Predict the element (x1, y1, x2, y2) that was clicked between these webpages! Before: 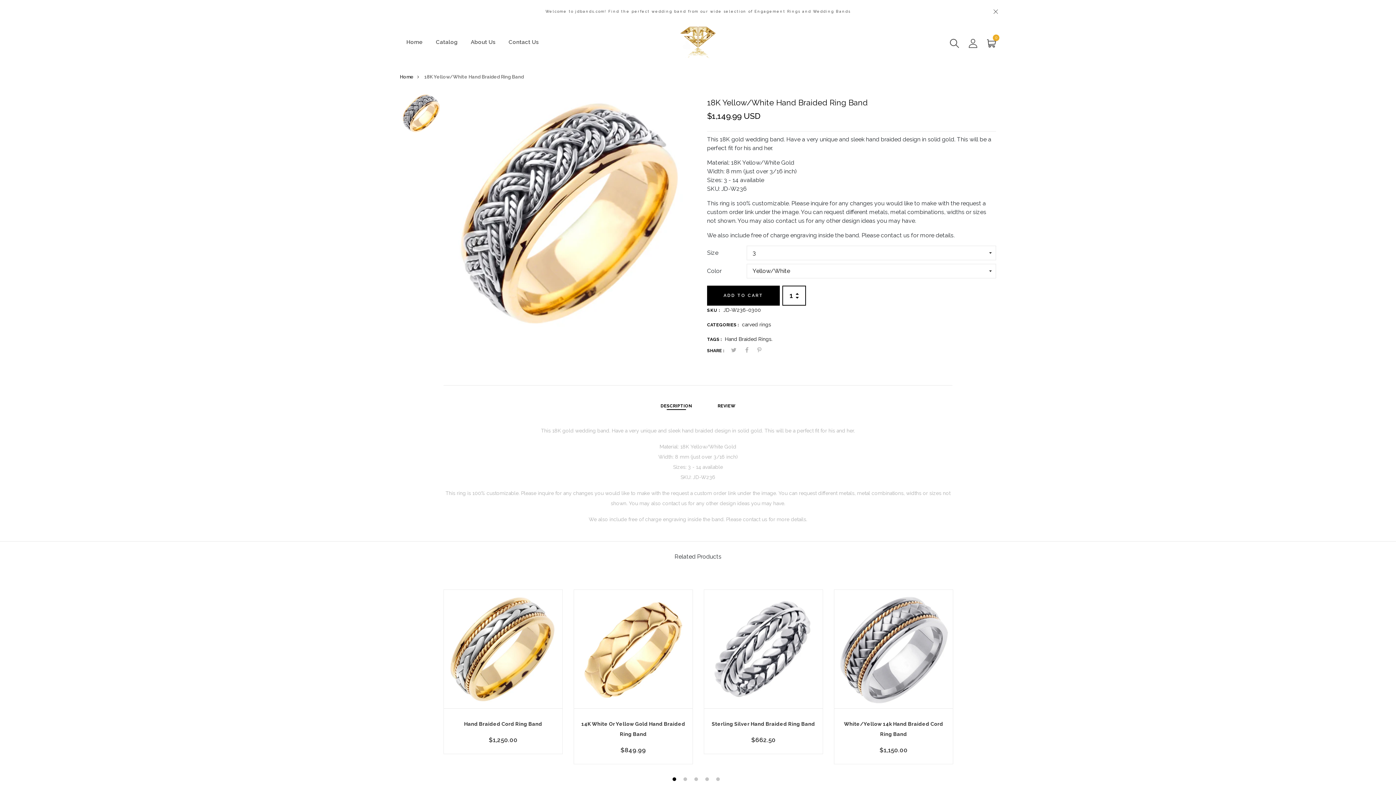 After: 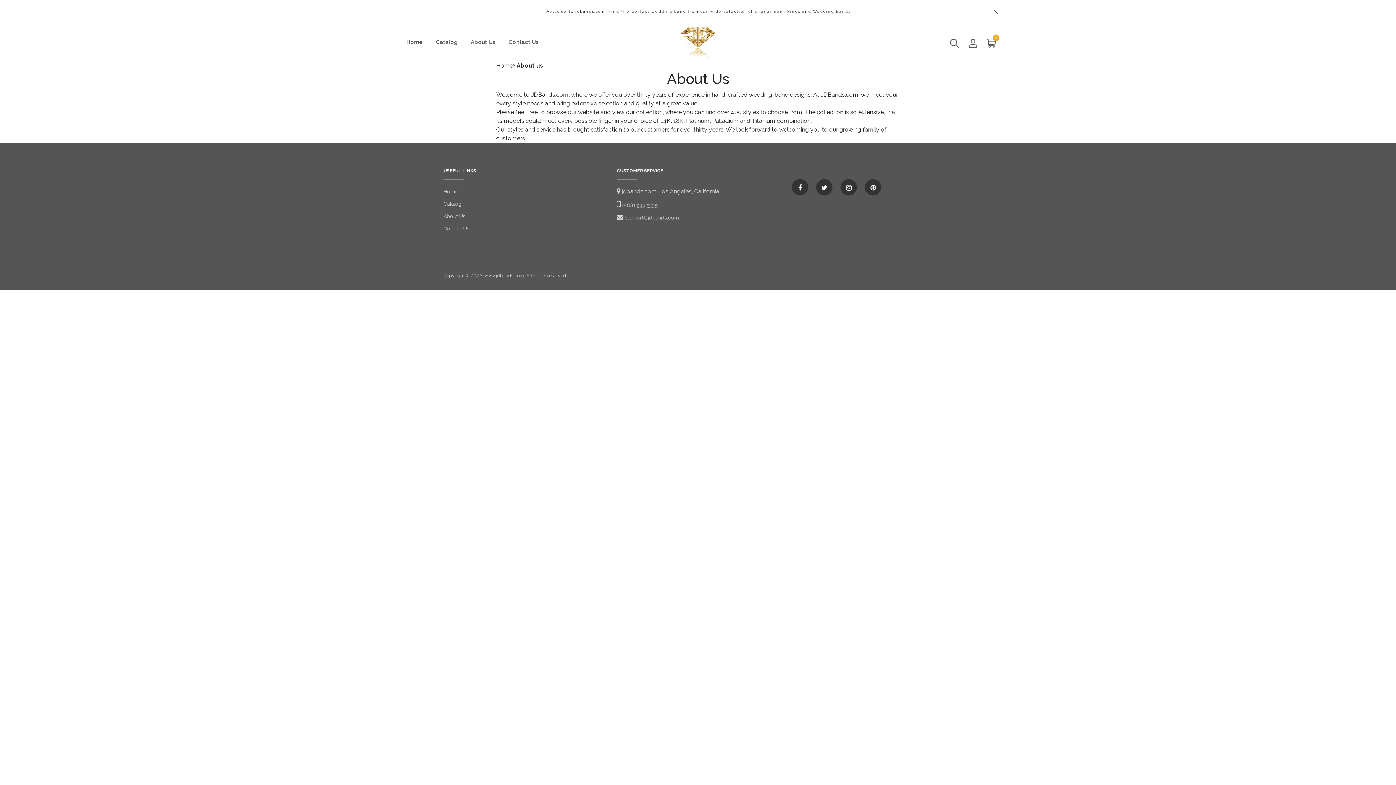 Action: label: About Us bbox: (470, 35, 495, 49)